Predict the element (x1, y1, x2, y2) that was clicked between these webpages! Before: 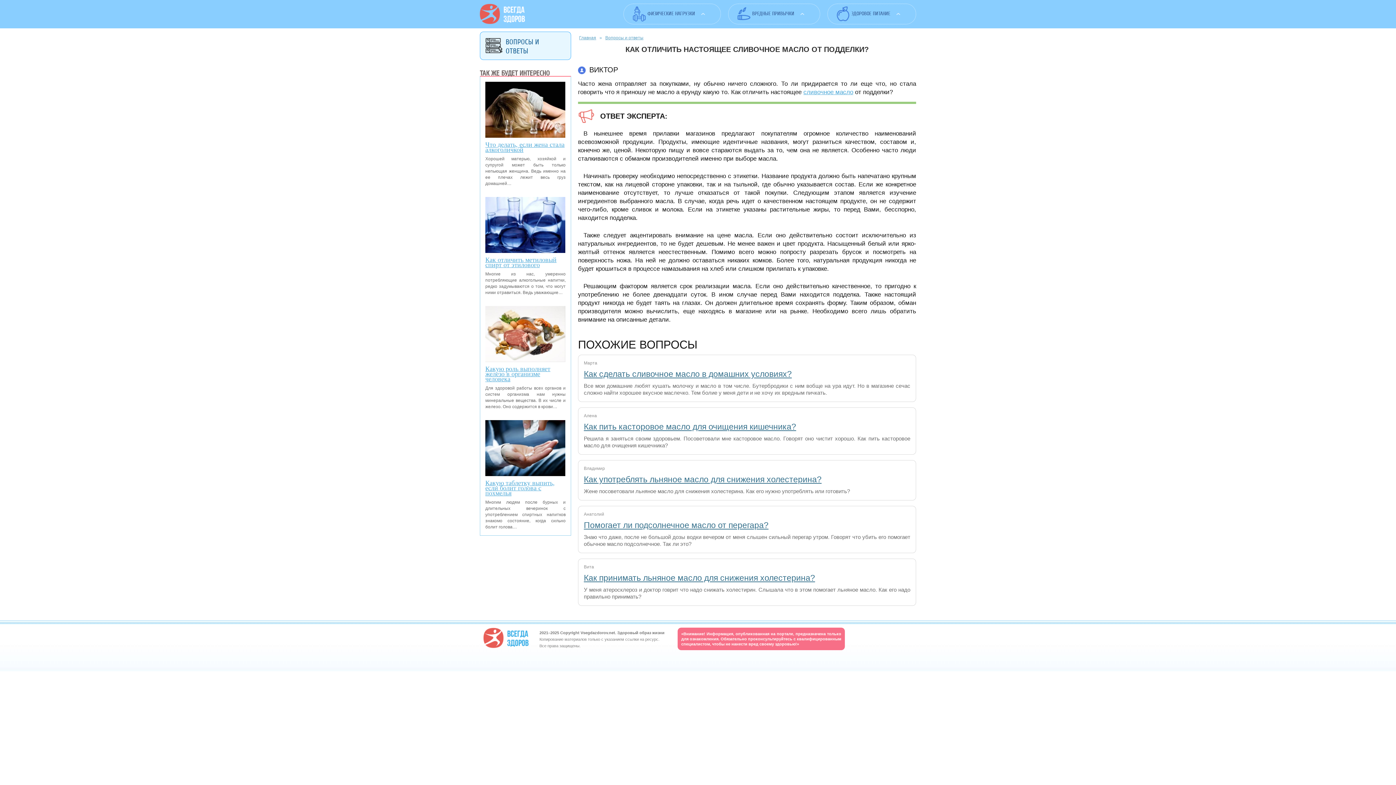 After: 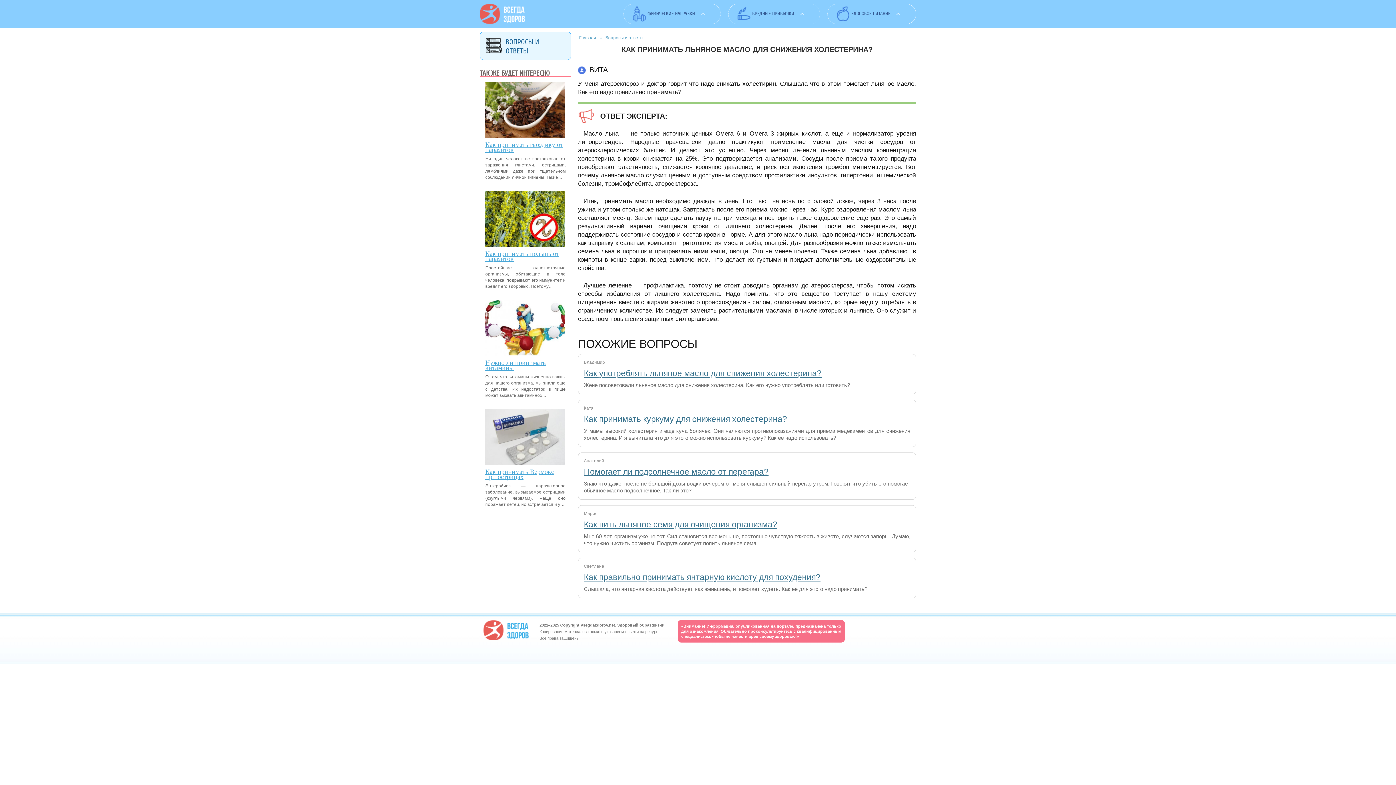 Action: label: Как принимать льняное масло для снижения холестерина? bbox: (584, 569, 815, 586)